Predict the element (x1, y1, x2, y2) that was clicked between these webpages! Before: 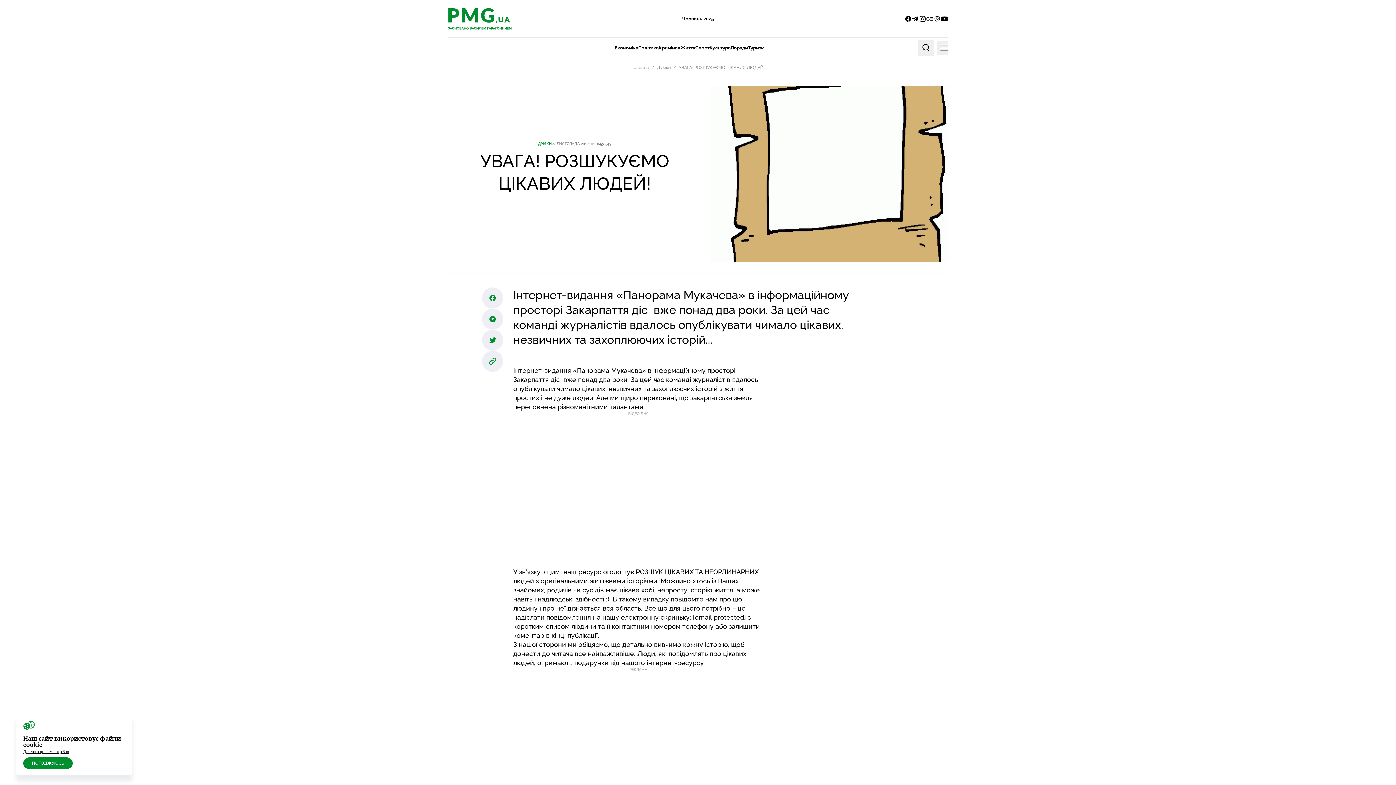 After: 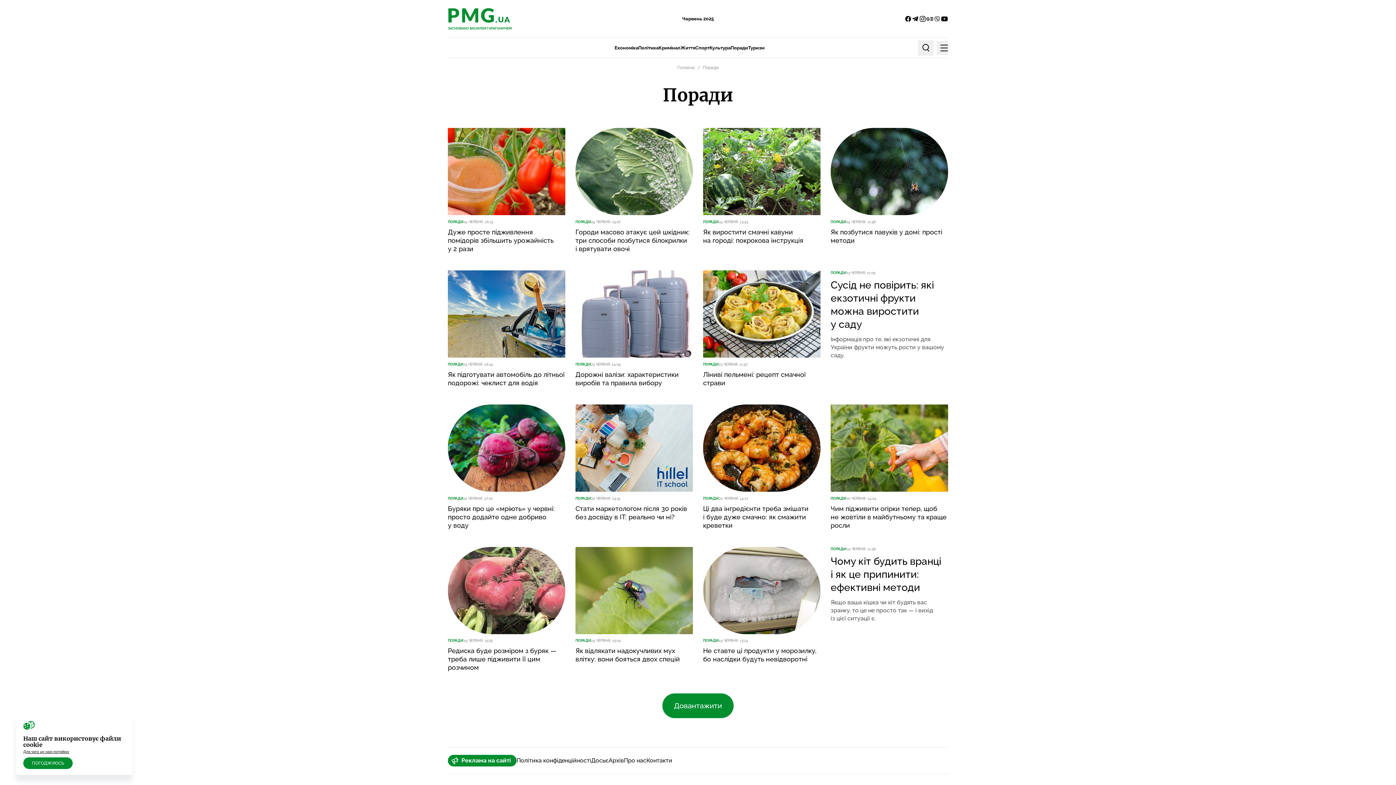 Action: label: Поради bbox: (730, 42, 748, 53)